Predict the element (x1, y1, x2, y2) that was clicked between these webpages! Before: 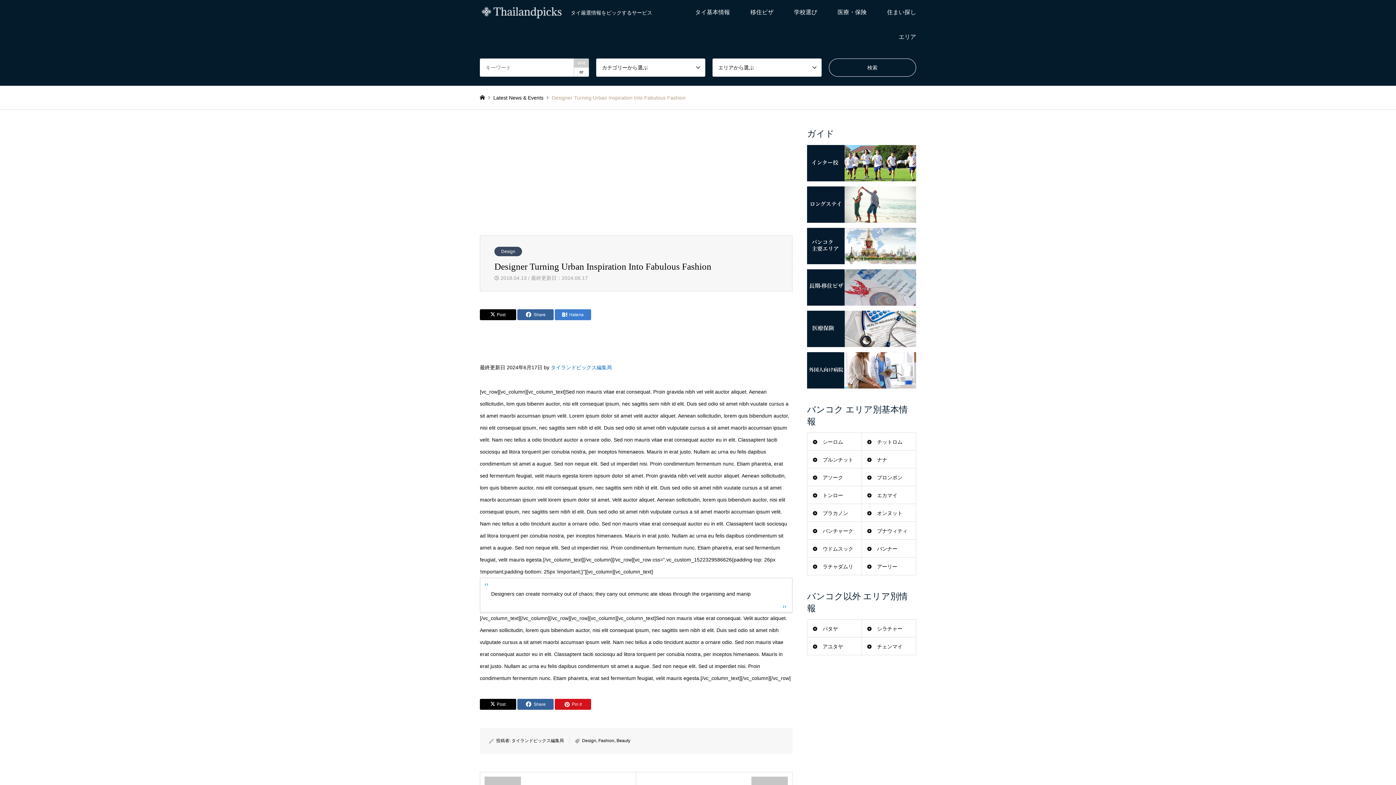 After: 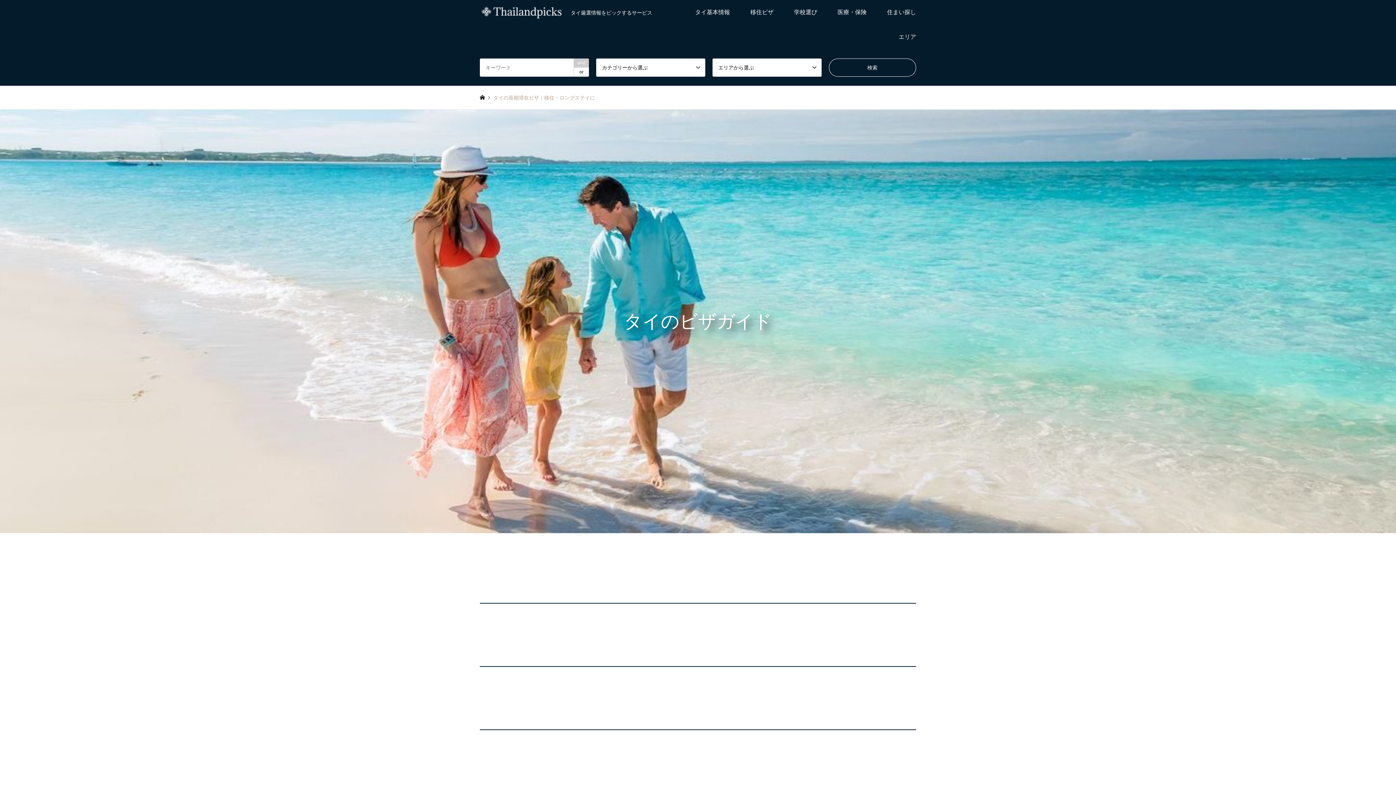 Action: bbox: (807, 269, 916, 305)